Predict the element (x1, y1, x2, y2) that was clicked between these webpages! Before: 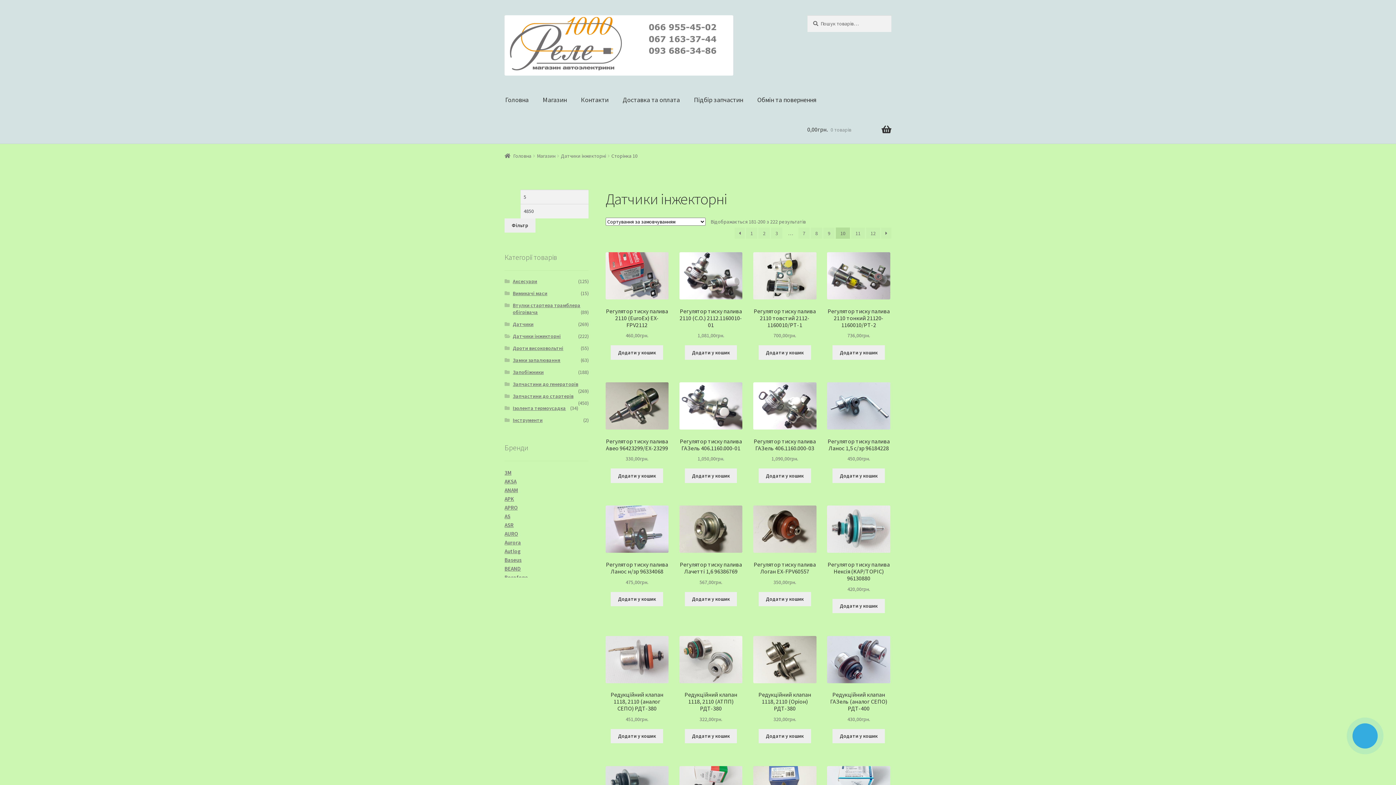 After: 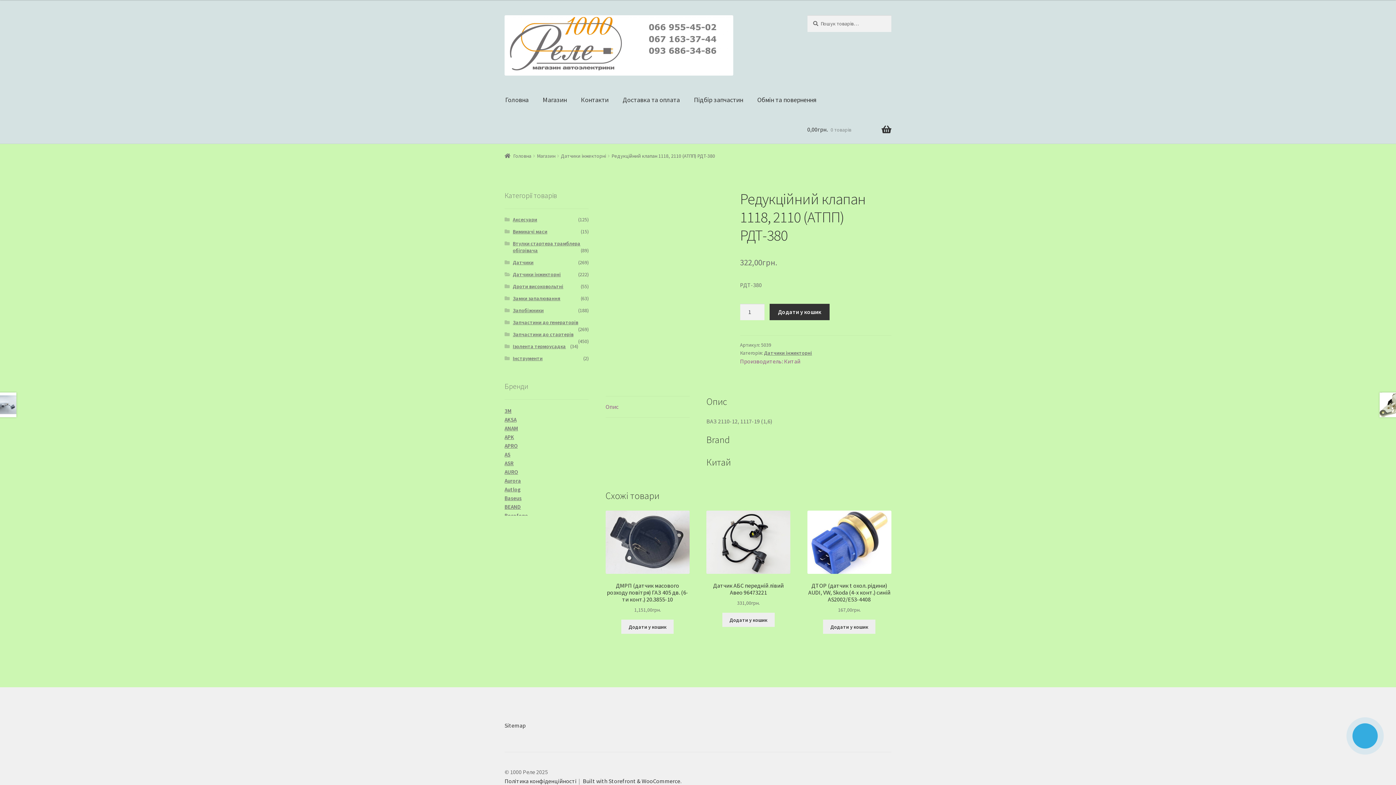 Action: label: Редукційний клапан 1118, 2110 (АТПП) РДТ-380
322,00грн. bbox: (679, 636, 742, 723)